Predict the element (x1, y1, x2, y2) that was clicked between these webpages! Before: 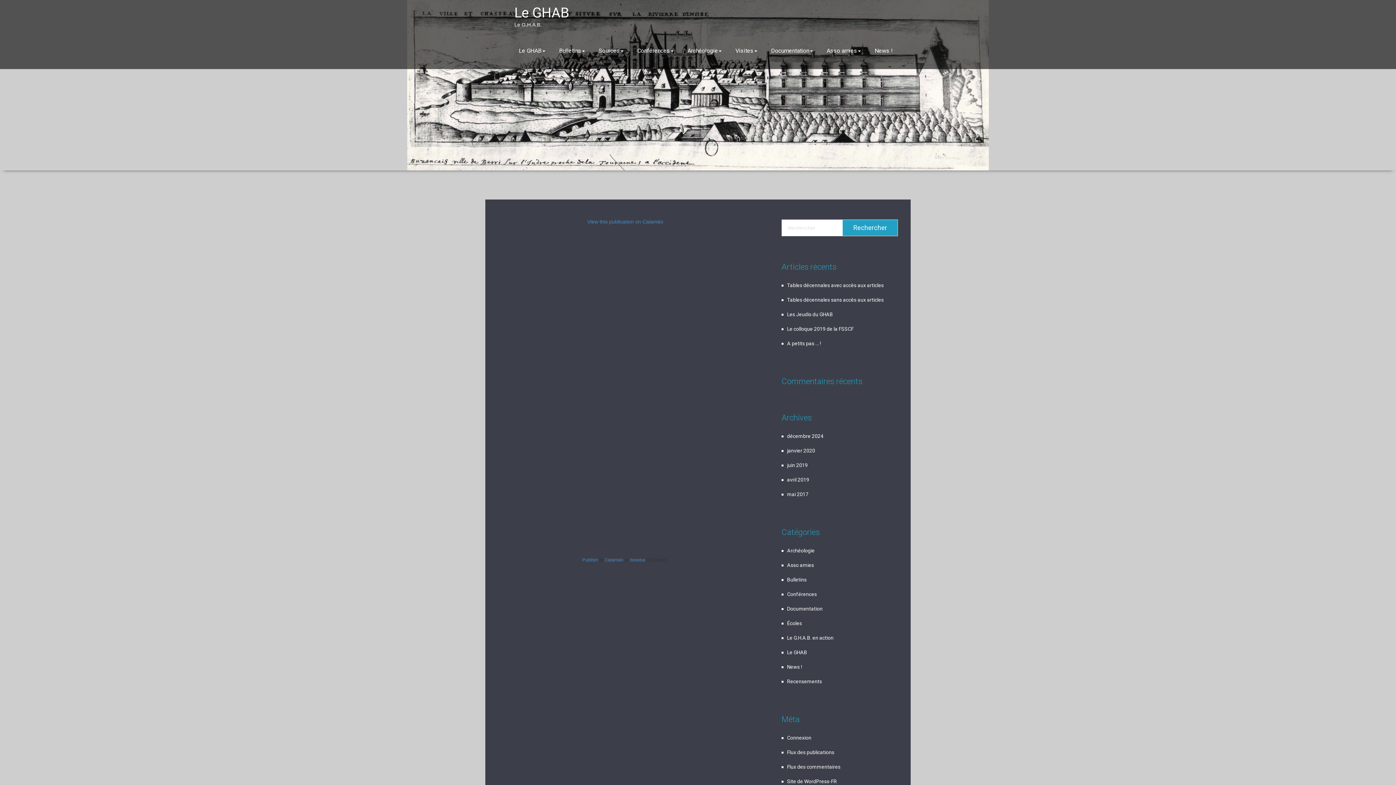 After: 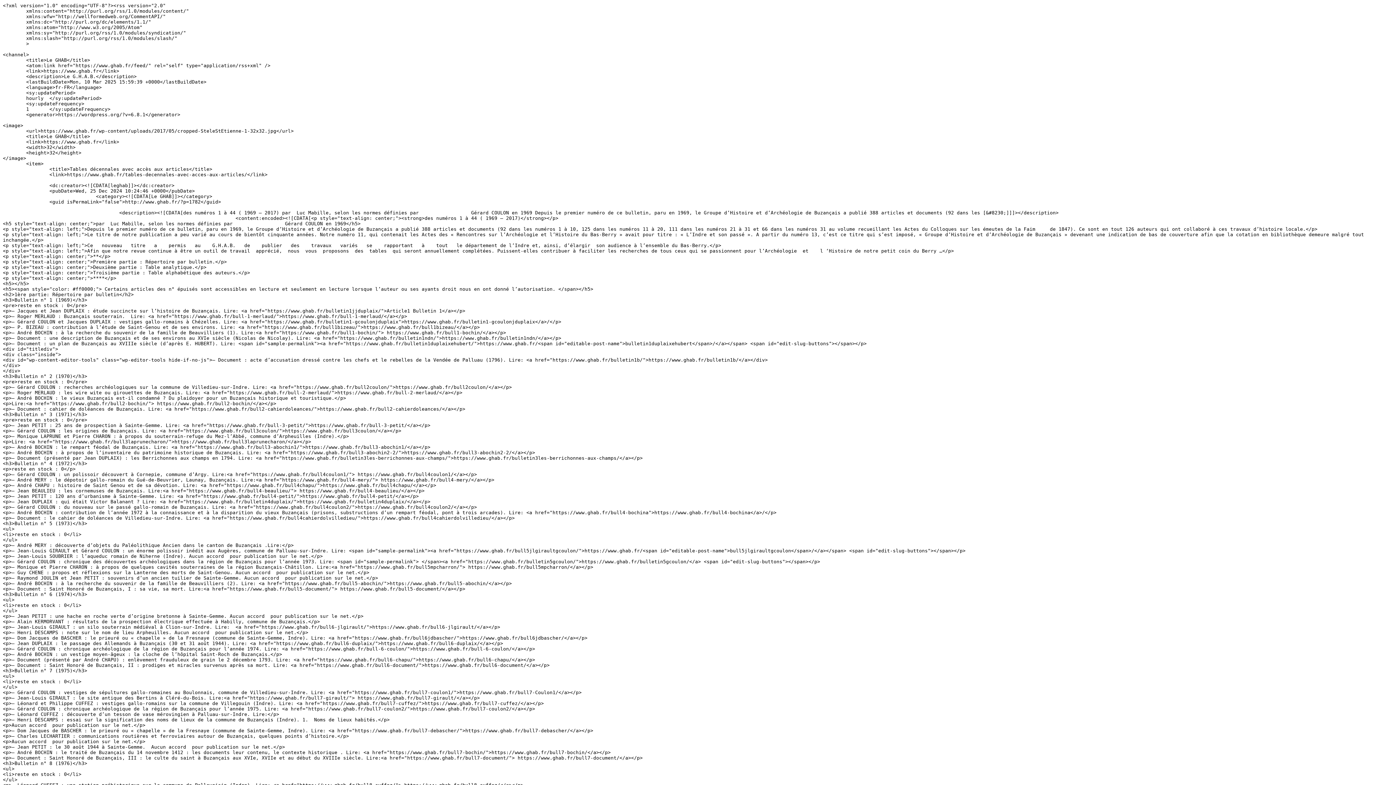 Action: label: Flux des publications bbox: (781, 749, 834, 755)